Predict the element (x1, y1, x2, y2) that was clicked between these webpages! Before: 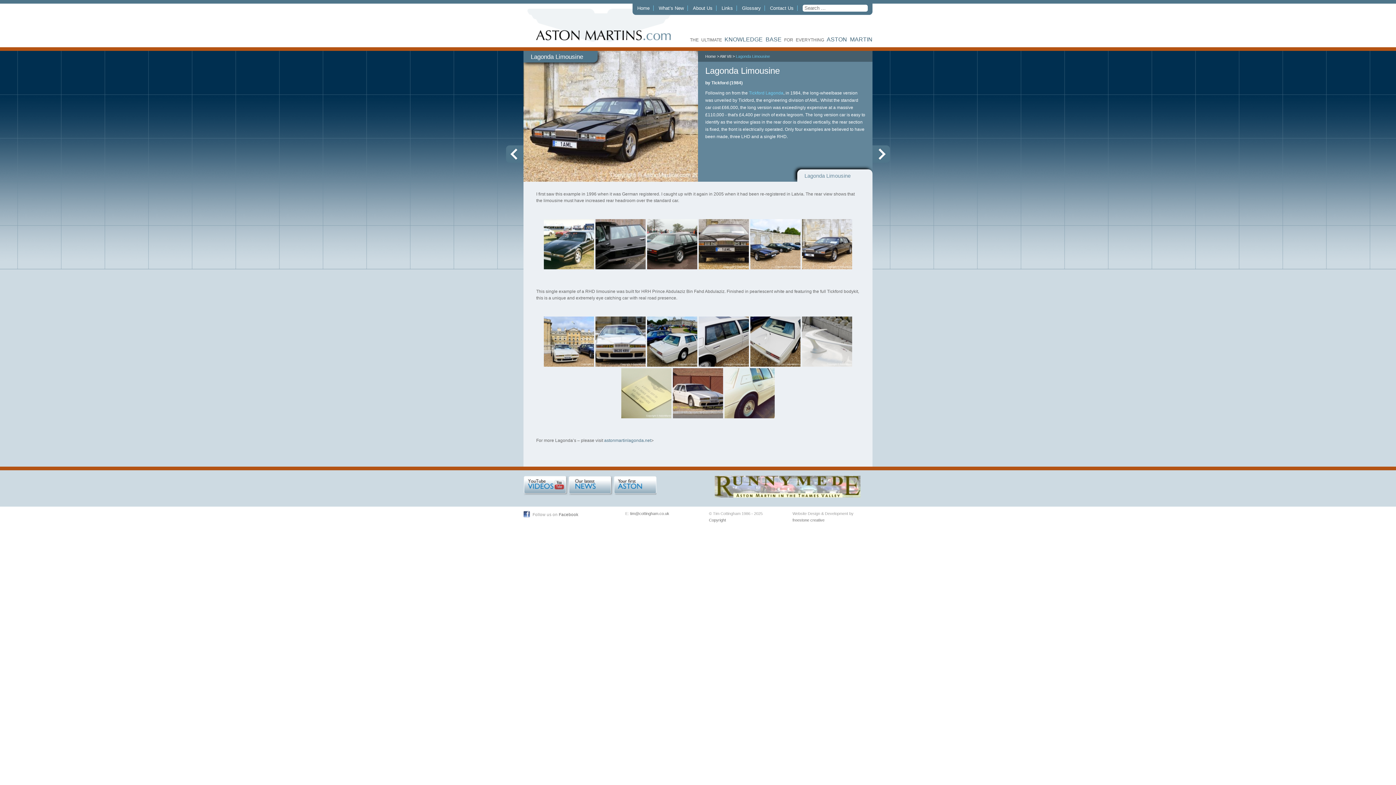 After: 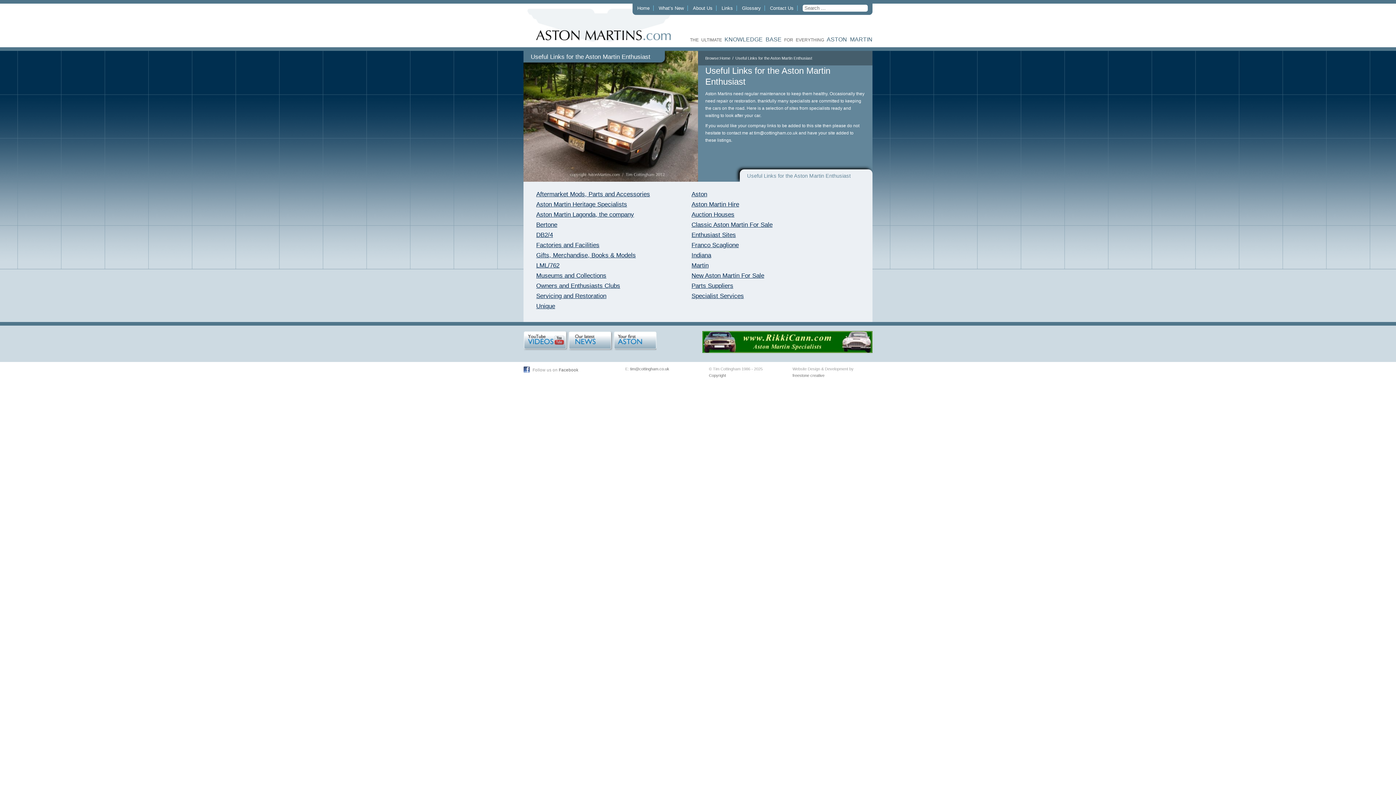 Action: label: Links bbox: (721, 5, 733, 10)